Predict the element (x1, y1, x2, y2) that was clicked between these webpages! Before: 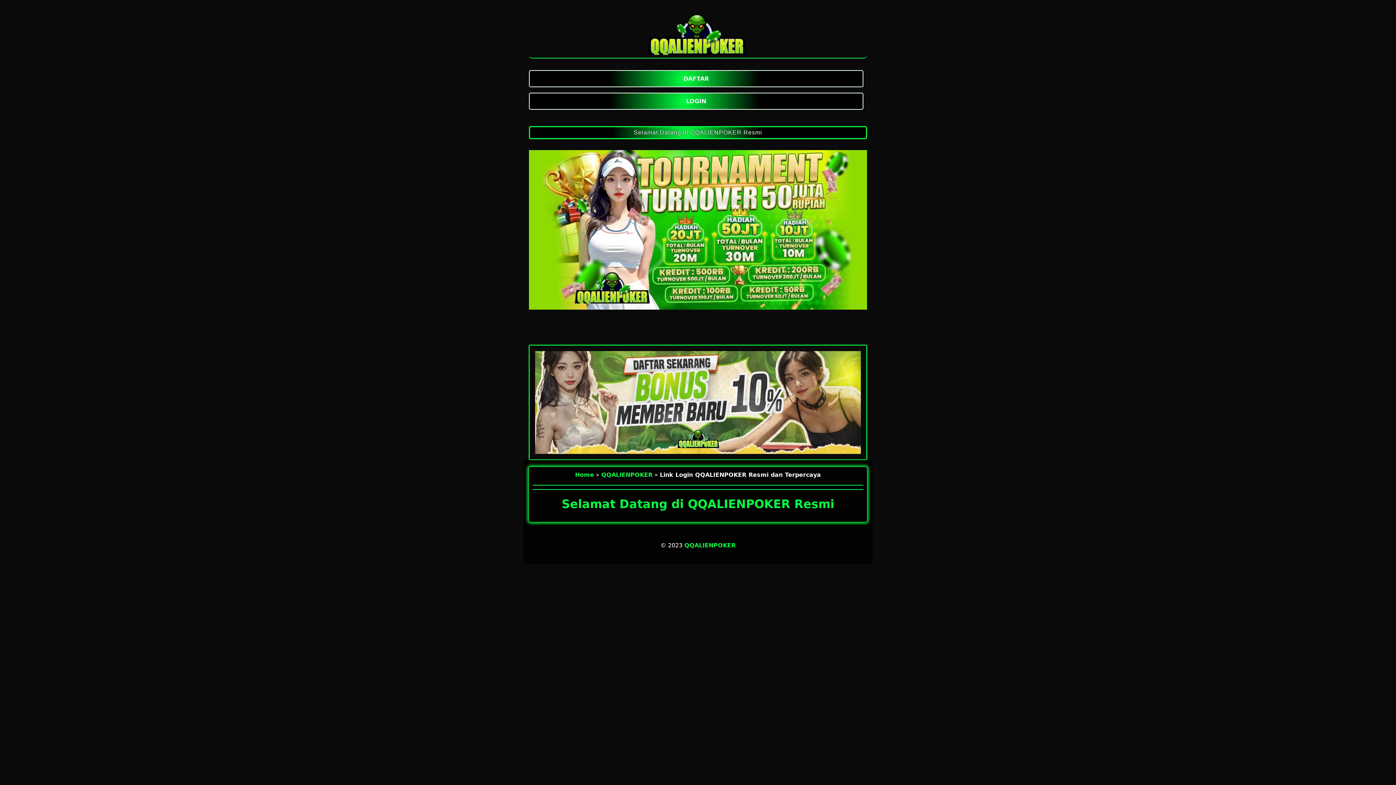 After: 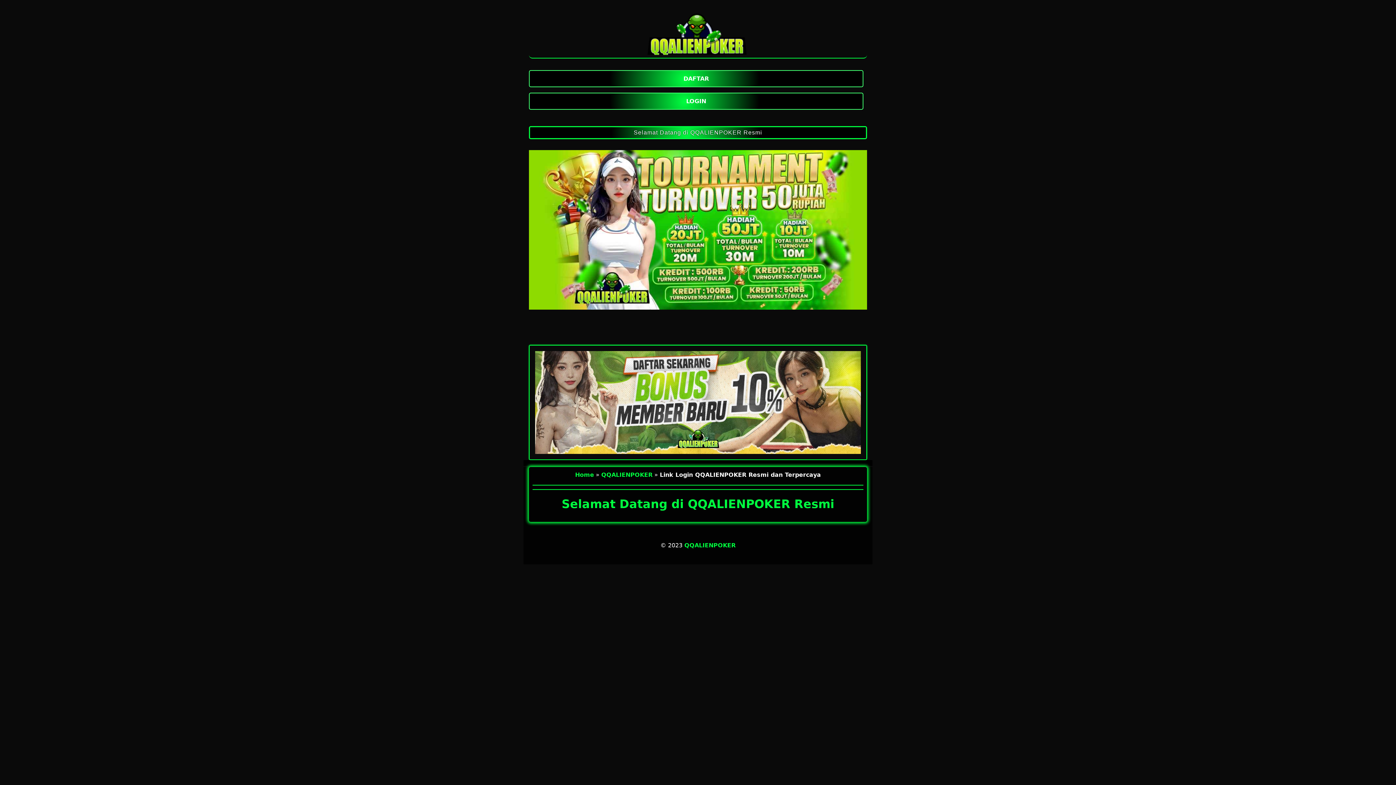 Action: bbox: (601, 471, 652, 478) label: QQALIENPOKER